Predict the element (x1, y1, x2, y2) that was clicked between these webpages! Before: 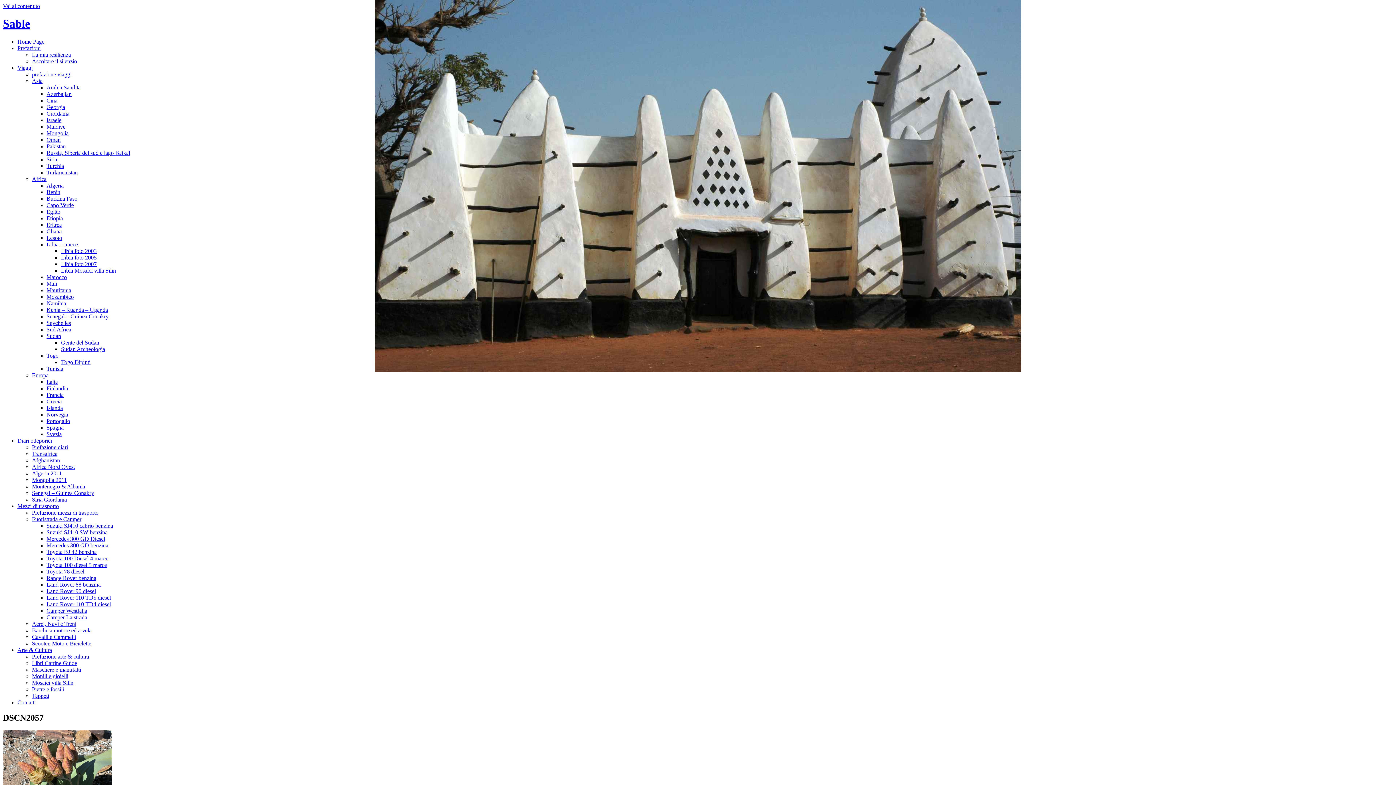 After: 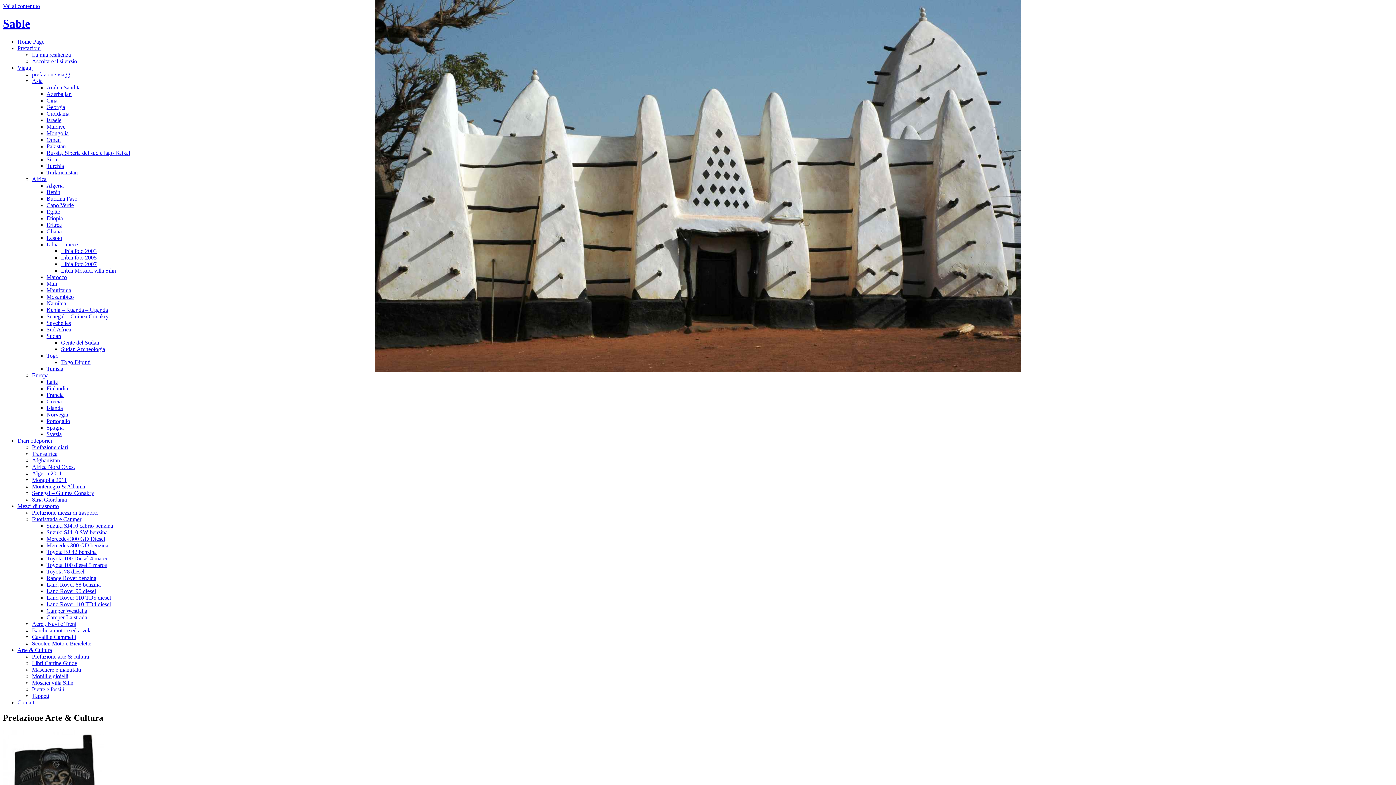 Action: bbox: (32, 653, 89, 659) label: Prefazione arte & cultura